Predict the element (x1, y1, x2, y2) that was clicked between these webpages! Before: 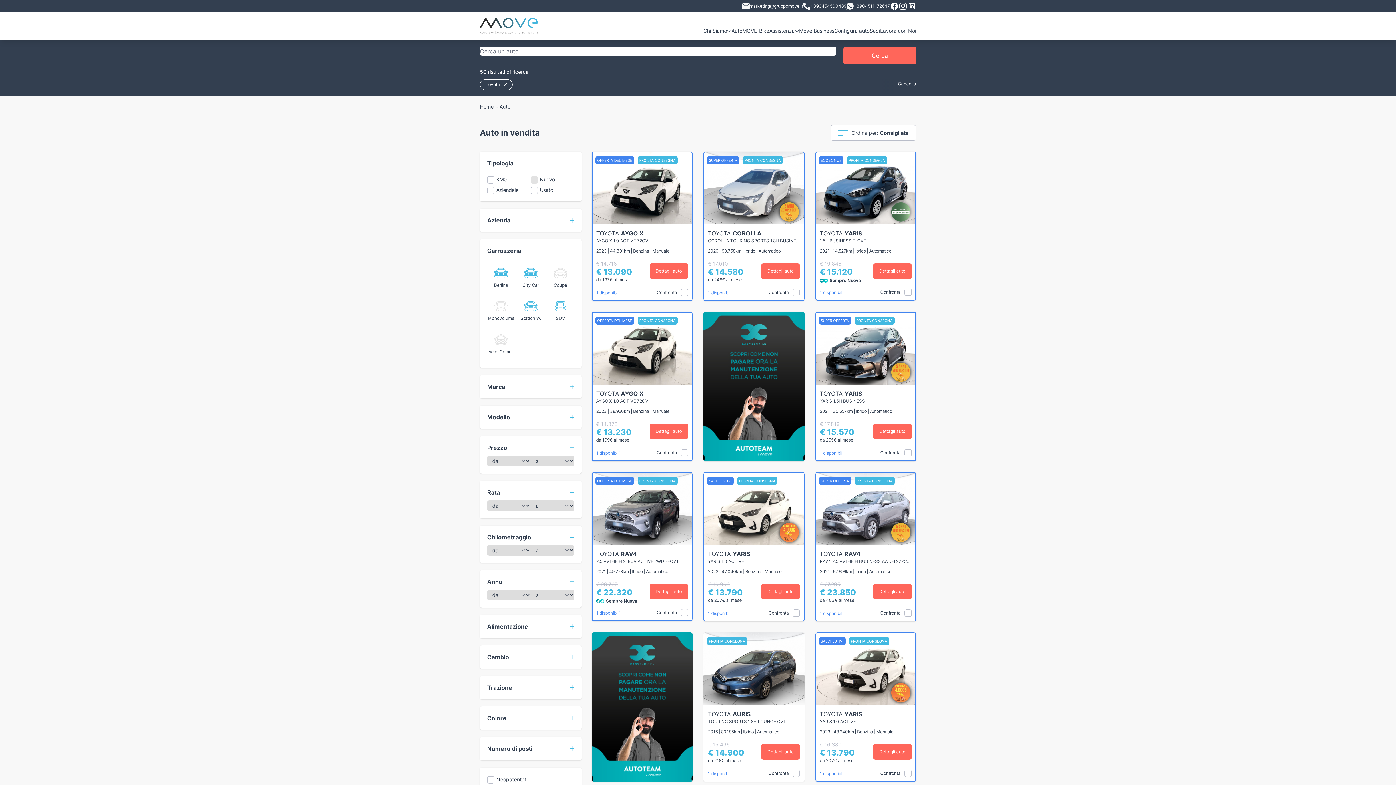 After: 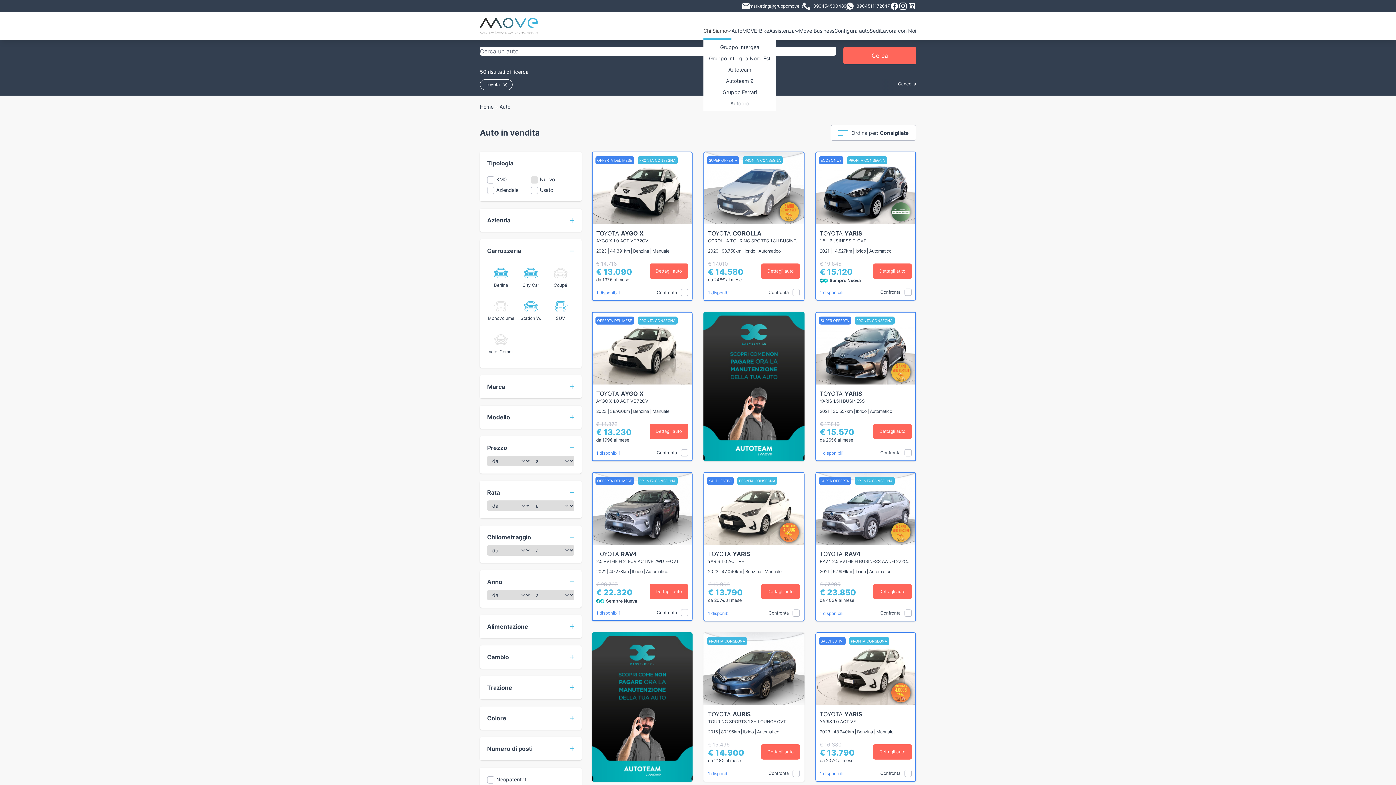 Action: bbox: (703, 27, 731, 38) label: Chi Siamo